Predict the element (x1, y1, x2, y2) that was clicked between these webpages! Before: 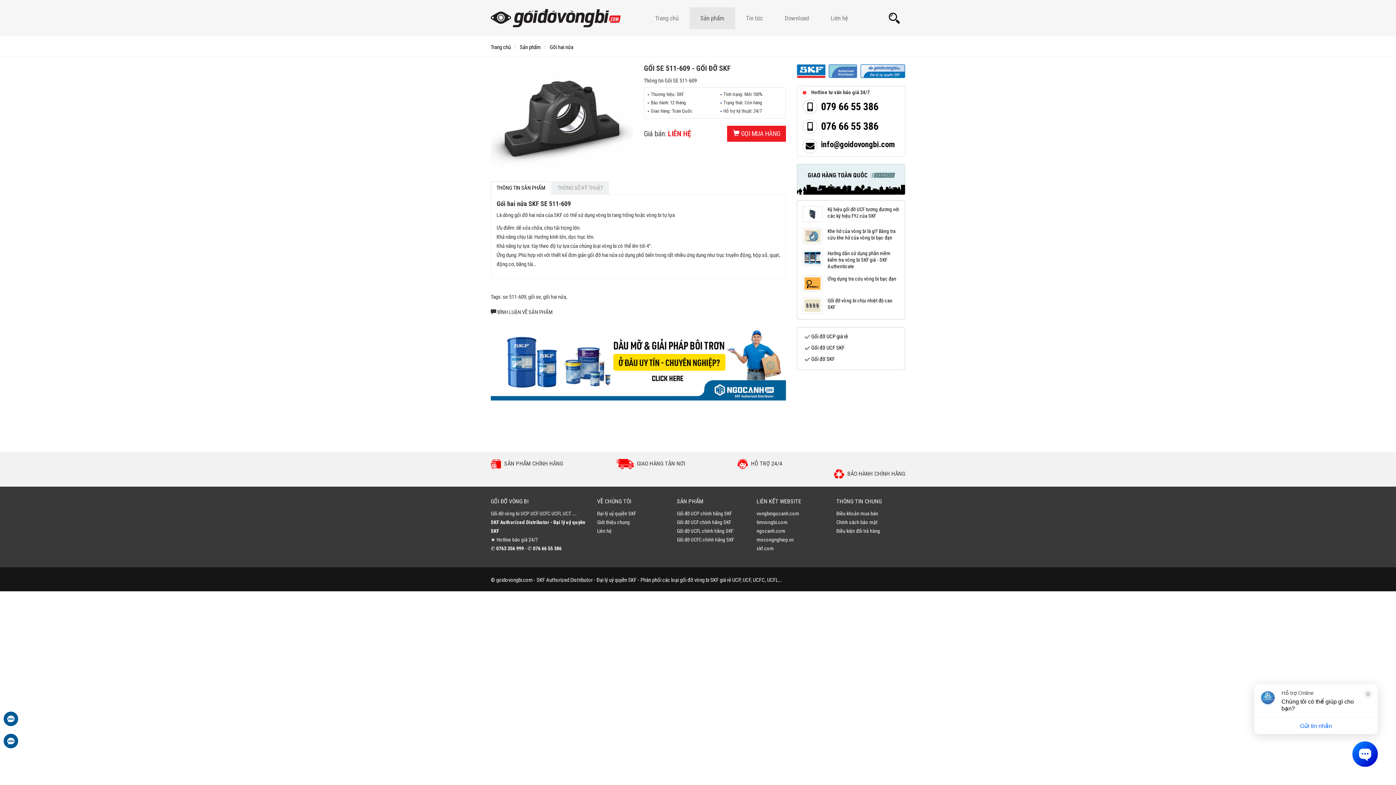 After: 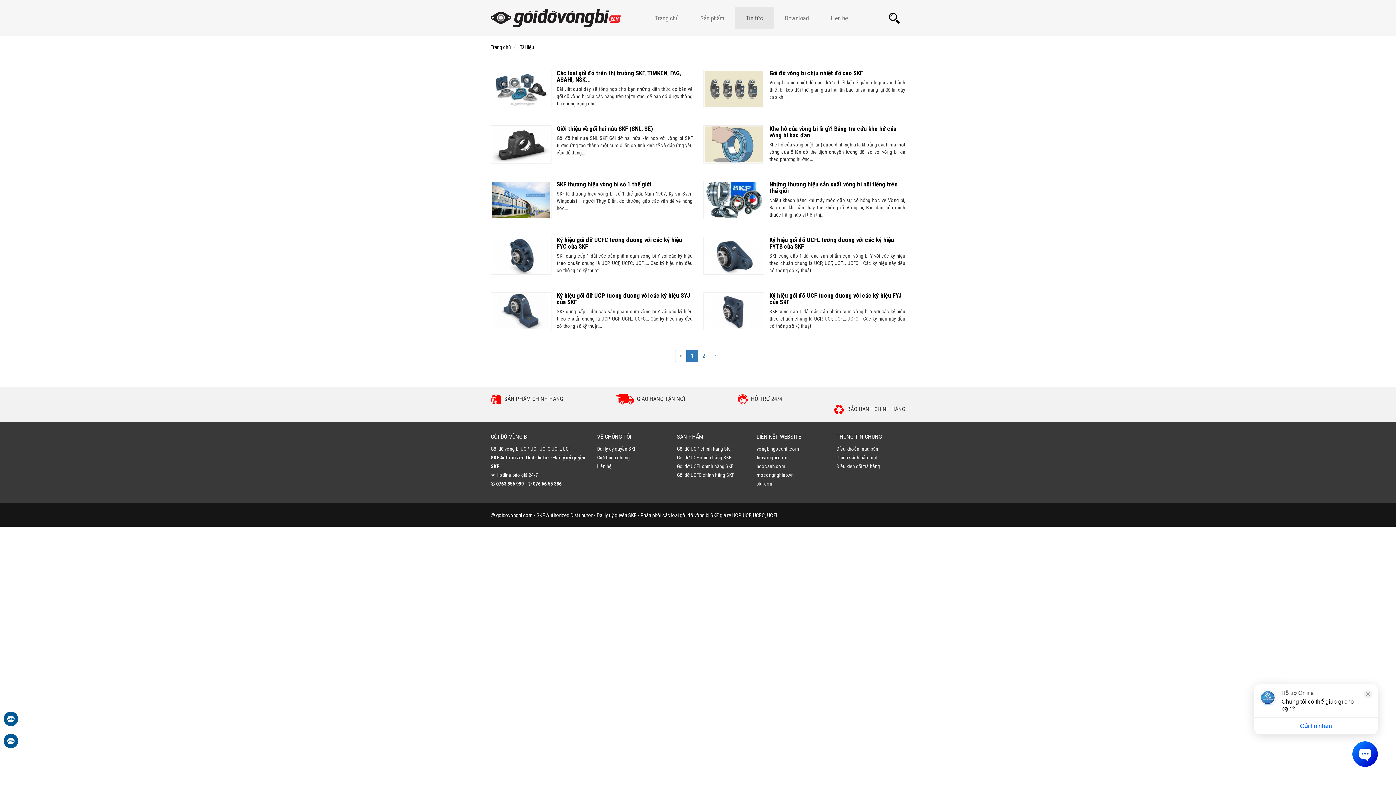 Action: label: Tin tức bbox: (735, 7, 774, 29)